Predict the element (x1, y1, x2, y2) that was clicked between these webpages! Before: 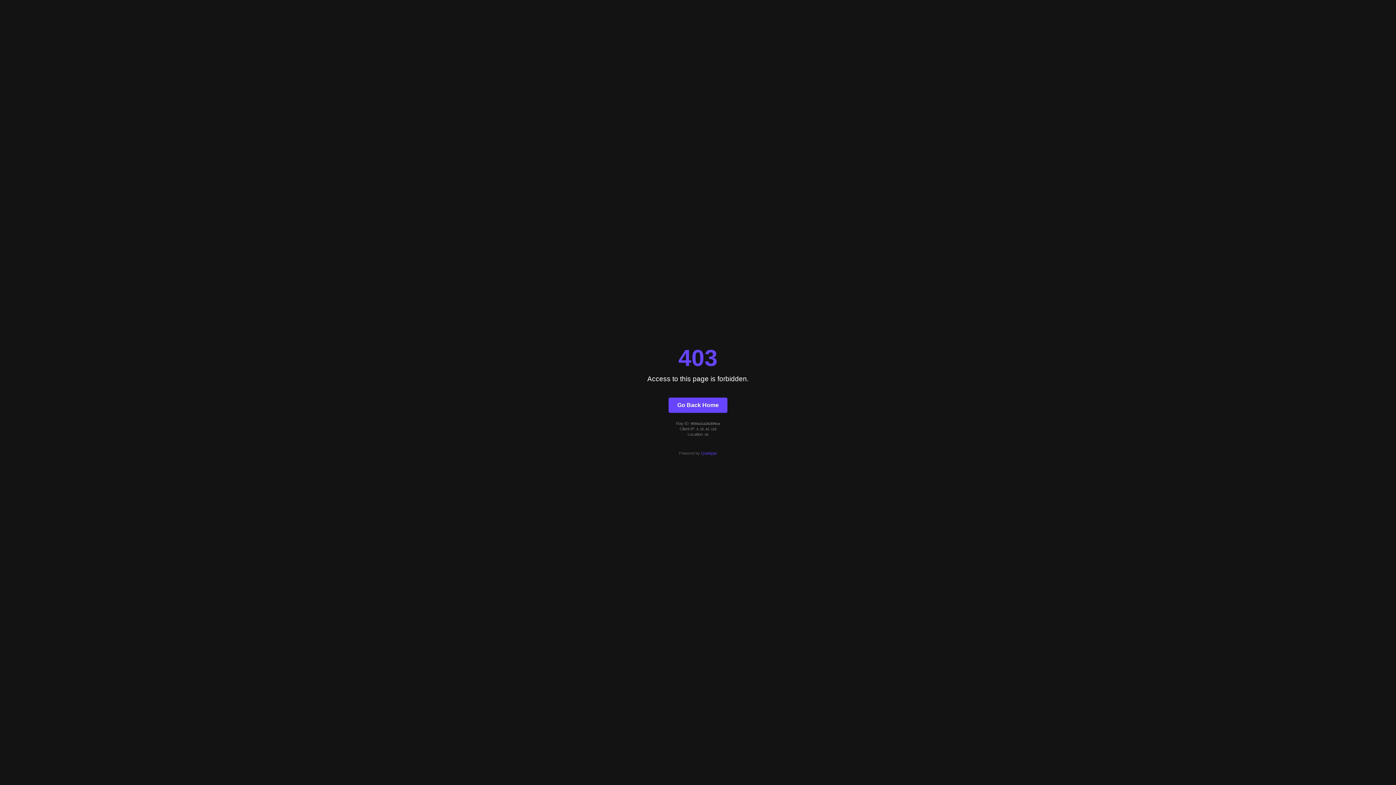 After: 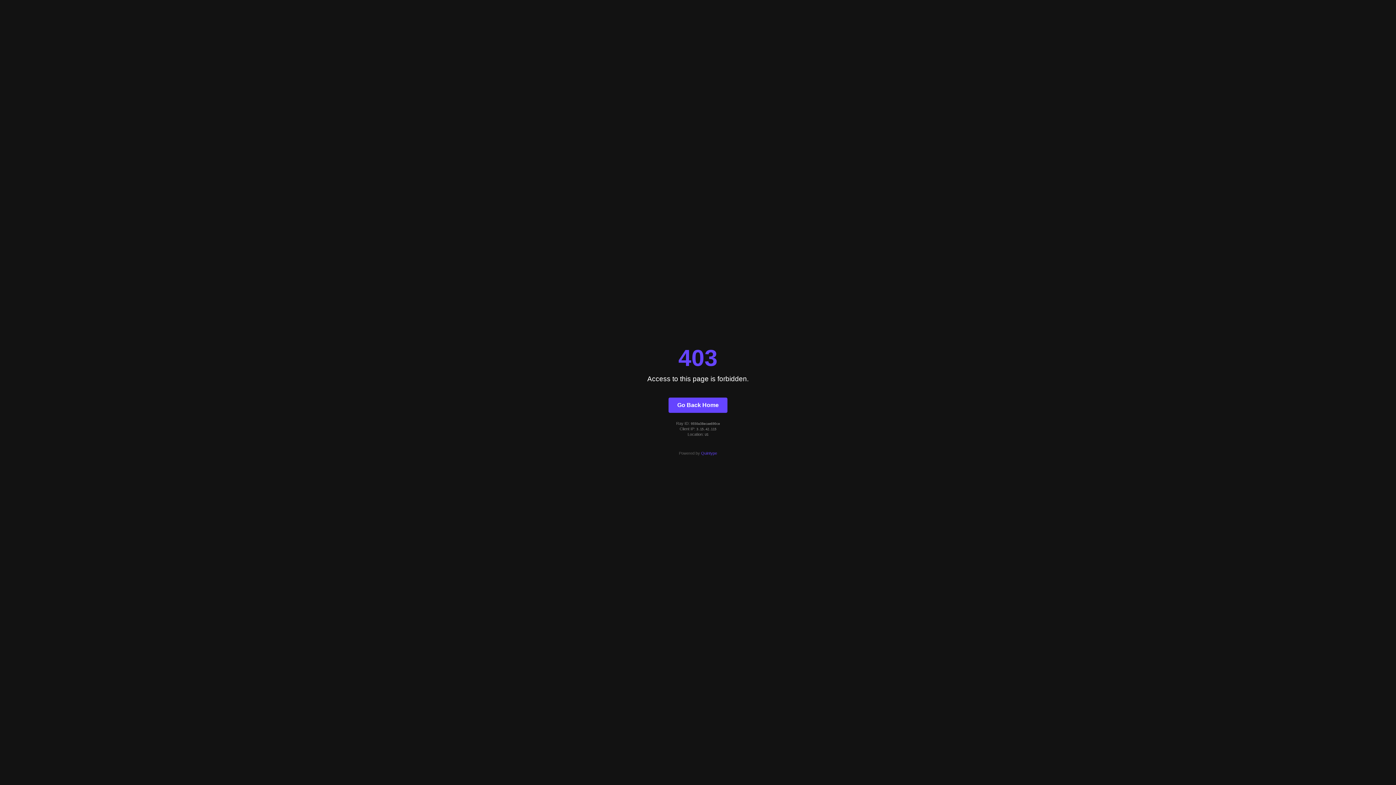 Action: bbox: (668, 397, 727, 412) label: Go Back Home